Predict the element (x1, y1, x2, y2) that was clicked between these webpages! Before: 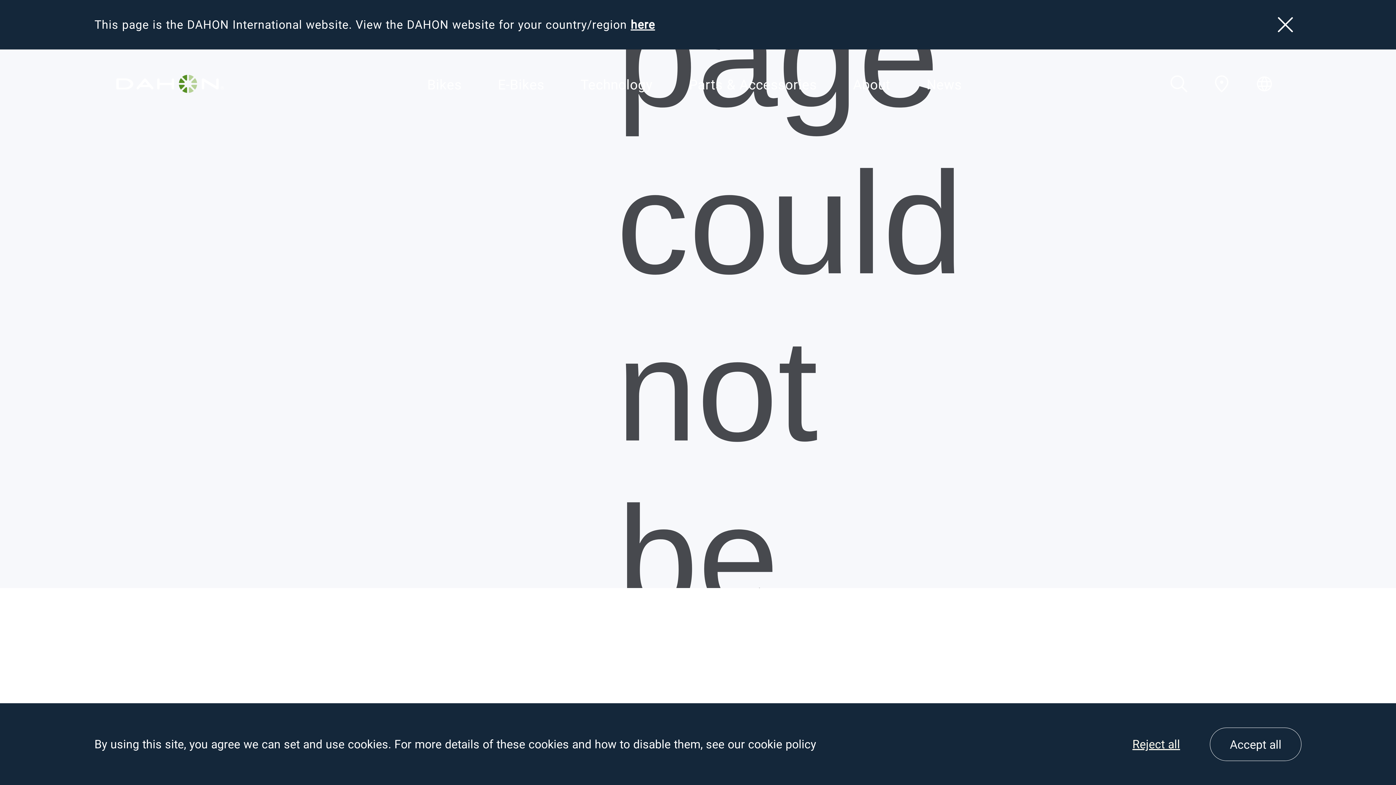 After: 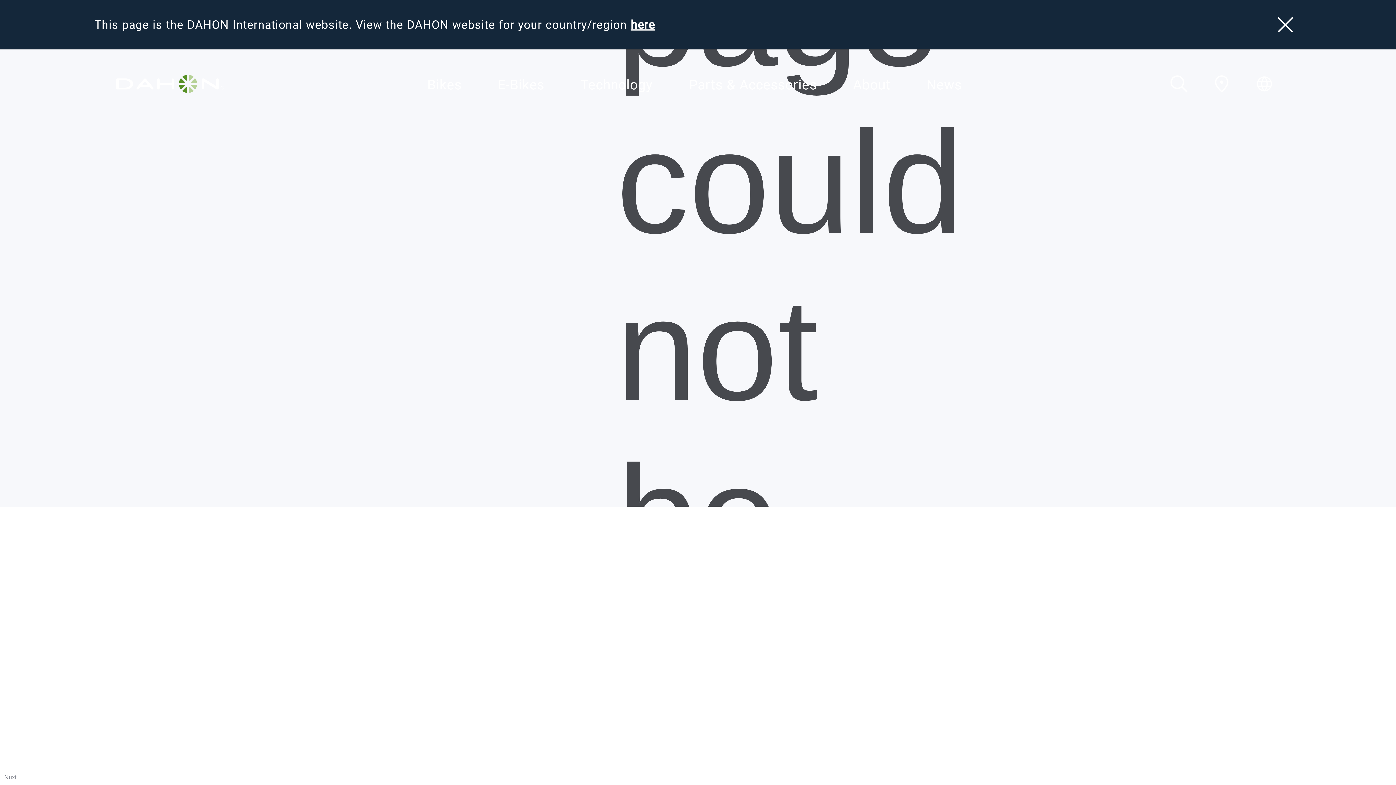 Action: bbox: (1132, 737, 1180, 751) label: Reject all